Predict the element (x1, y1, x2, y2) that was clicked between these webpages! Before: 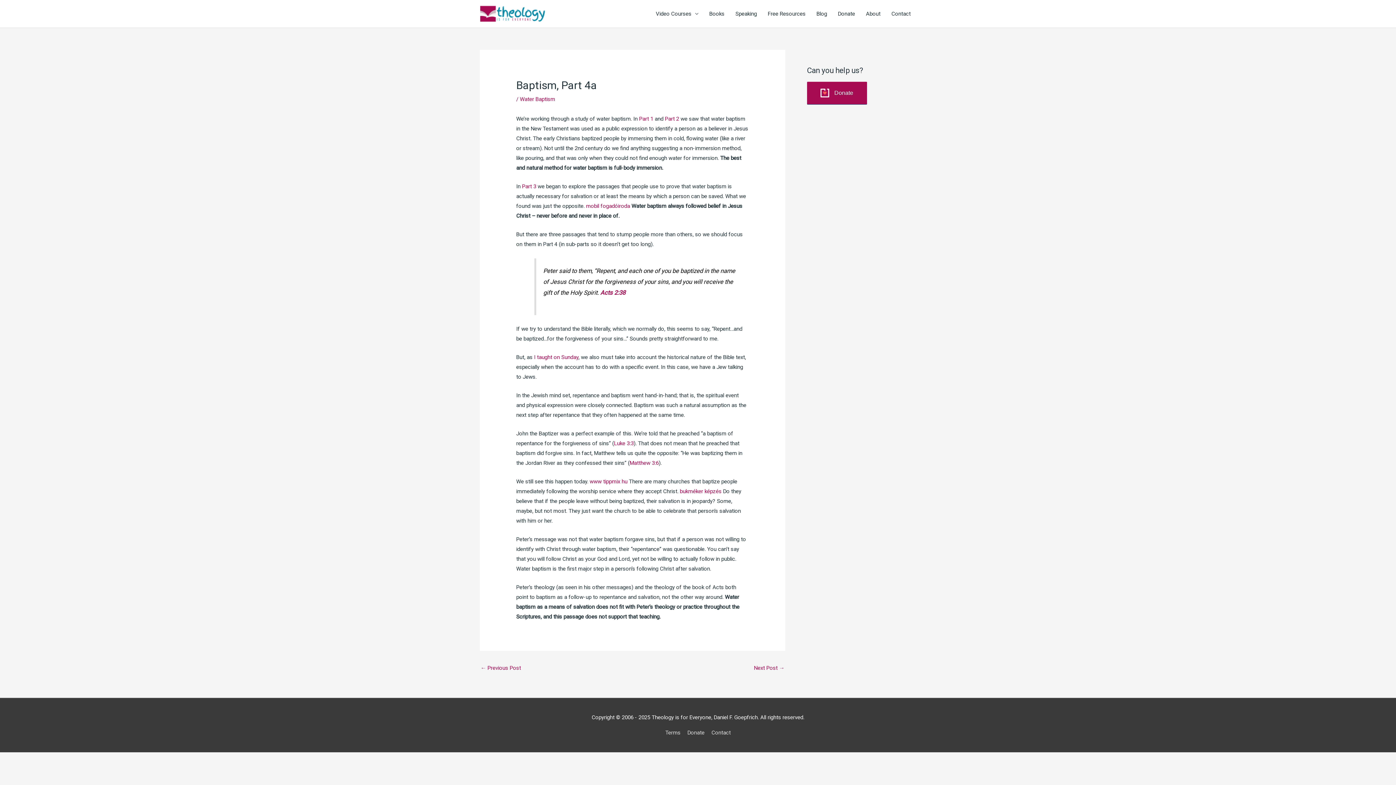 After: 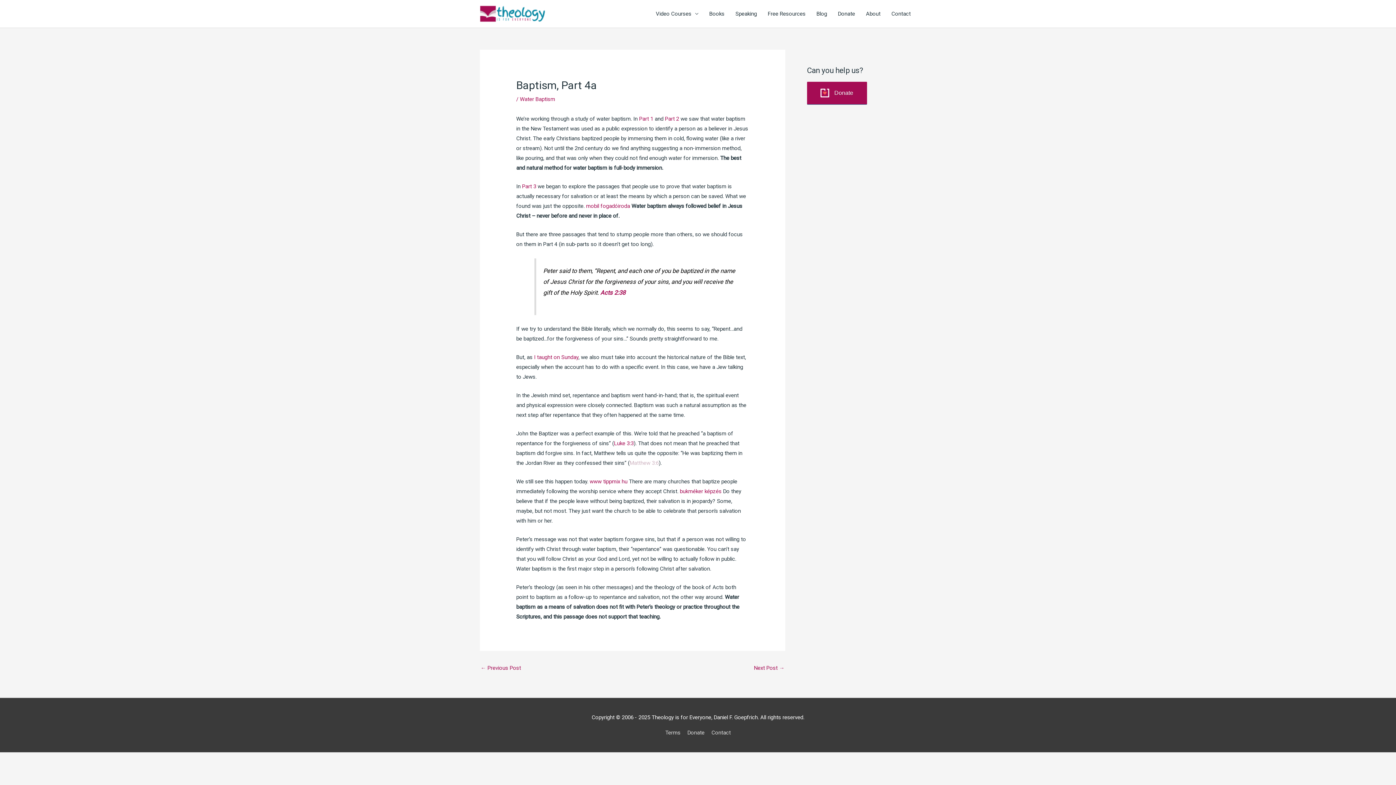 Action: label: Matthew 3:6 bbox: (629, 459, 658, 466)